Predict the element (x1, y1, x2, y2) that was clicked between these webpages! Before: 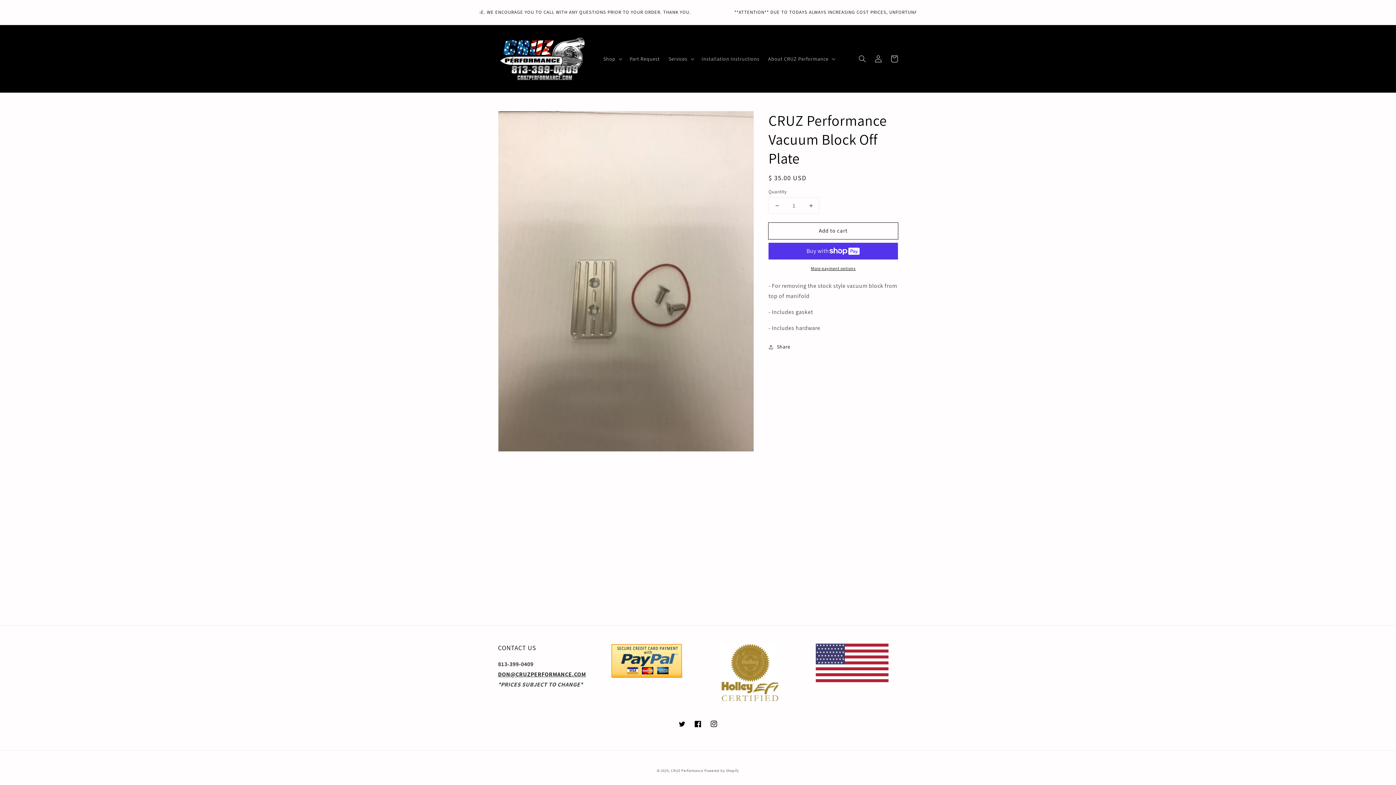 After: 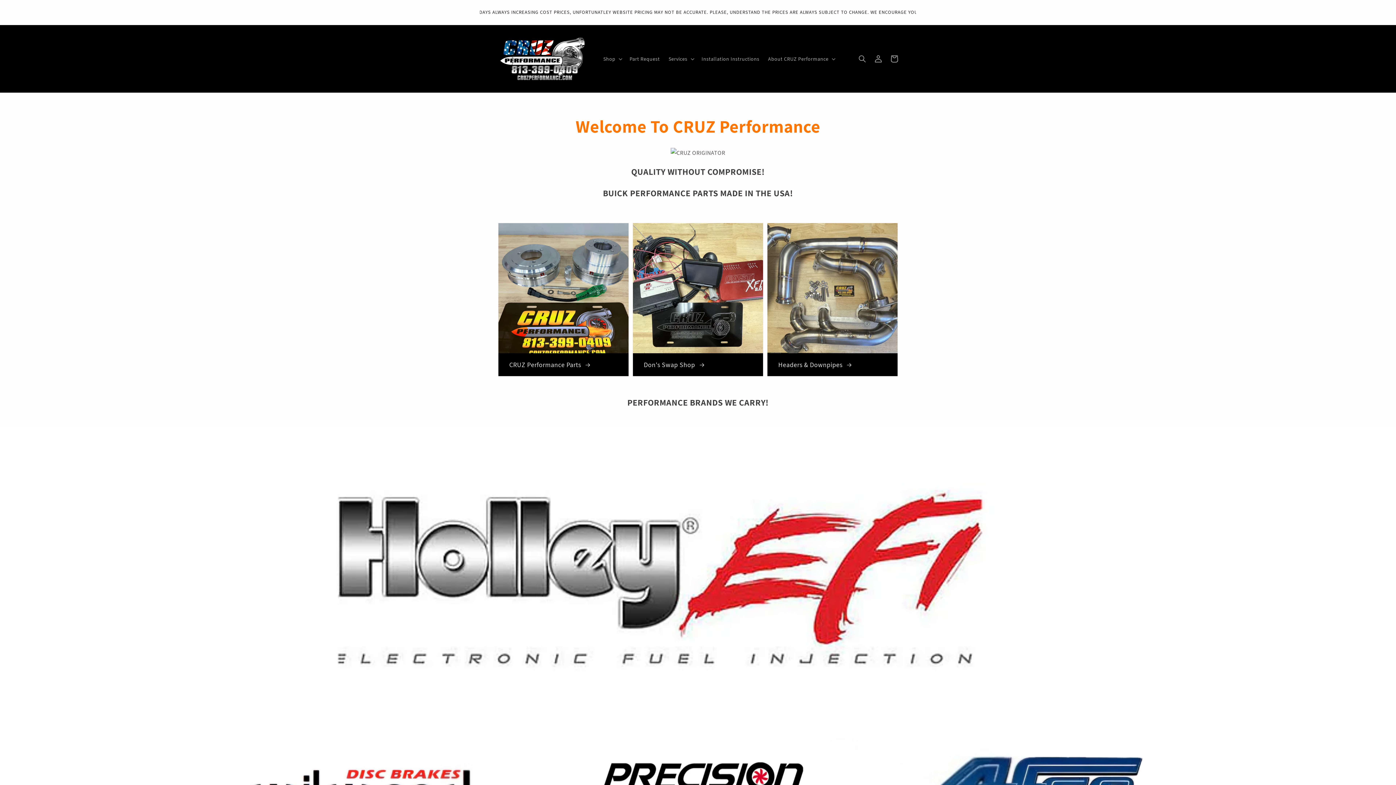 Action: bbox: (495, 32, 591, 85)